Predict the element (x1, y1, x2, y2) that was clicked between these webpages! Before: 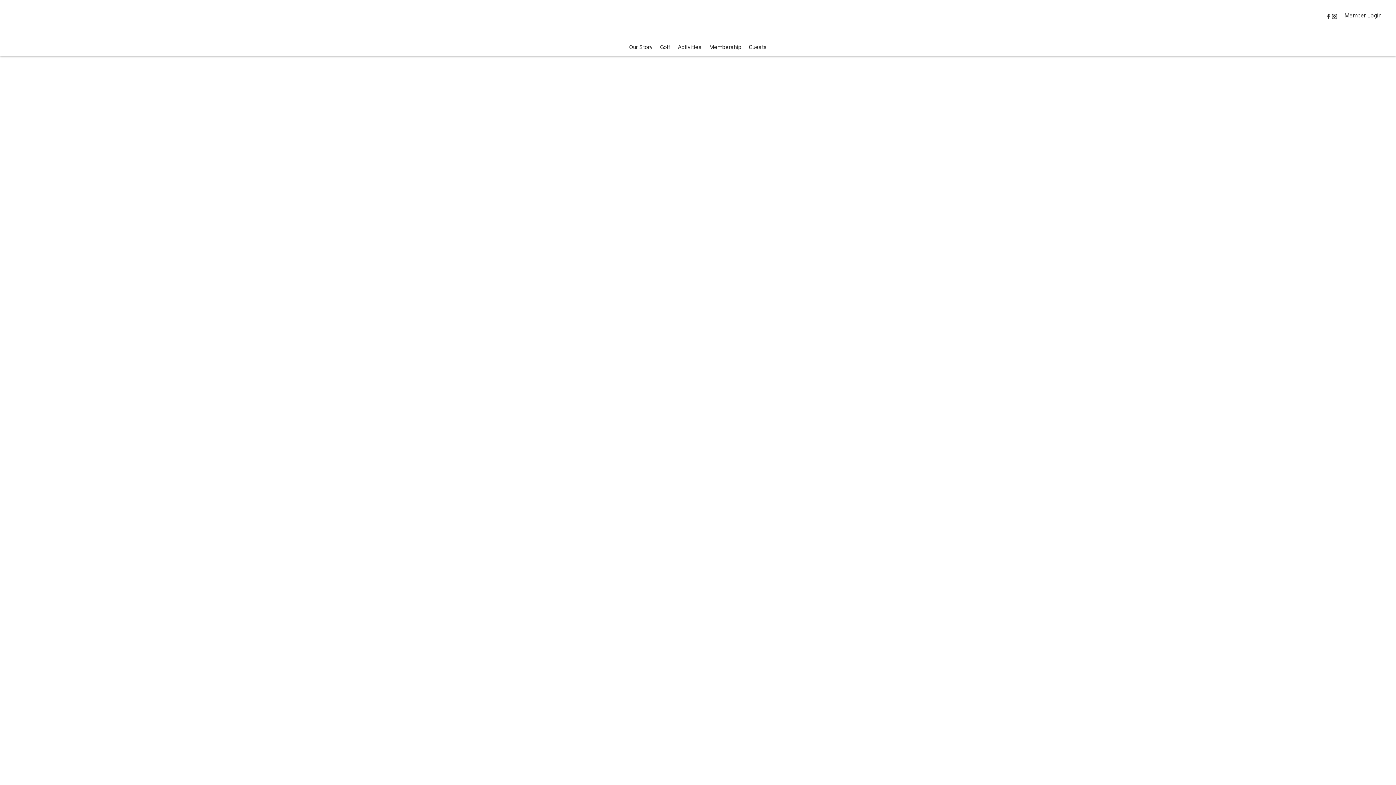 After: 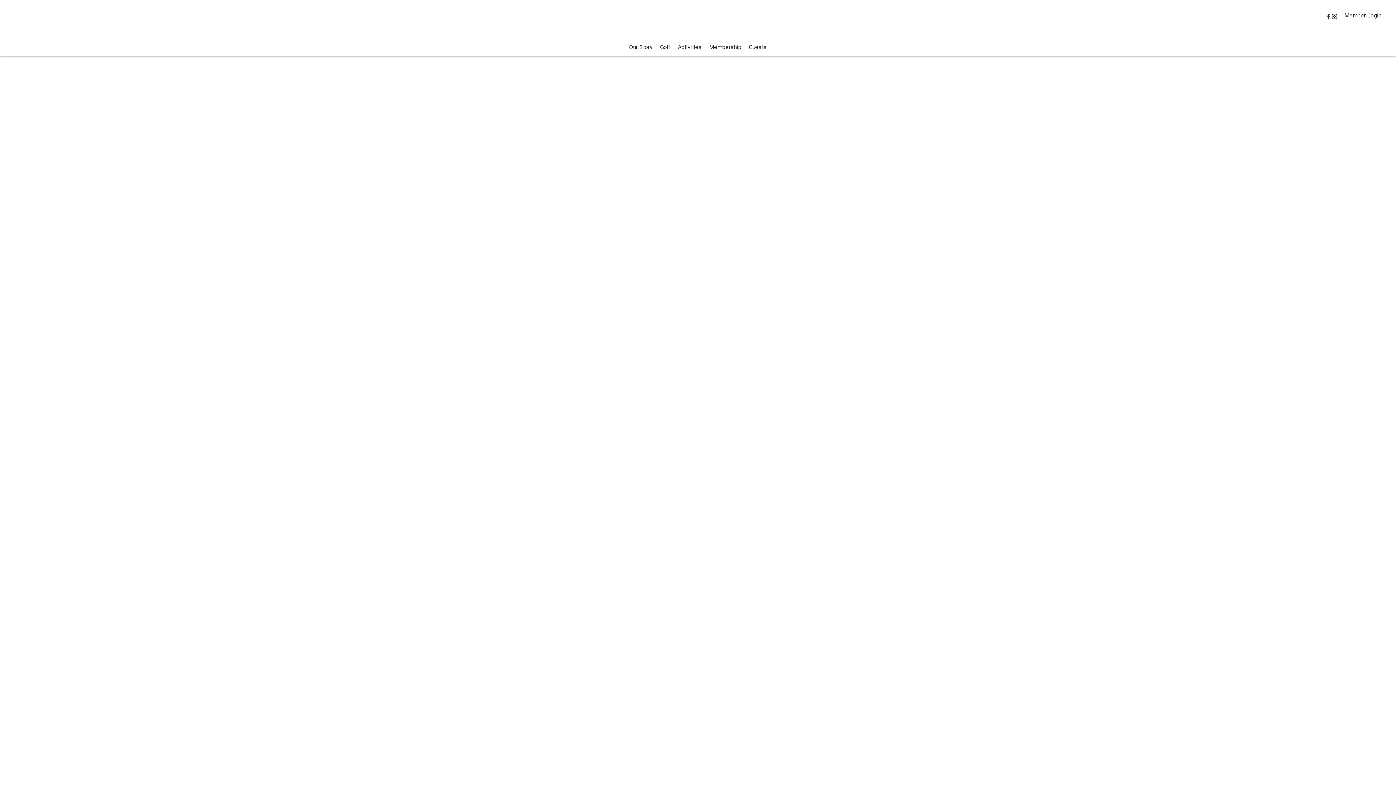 Action: bbox: (1332, 13, 1339, 20)